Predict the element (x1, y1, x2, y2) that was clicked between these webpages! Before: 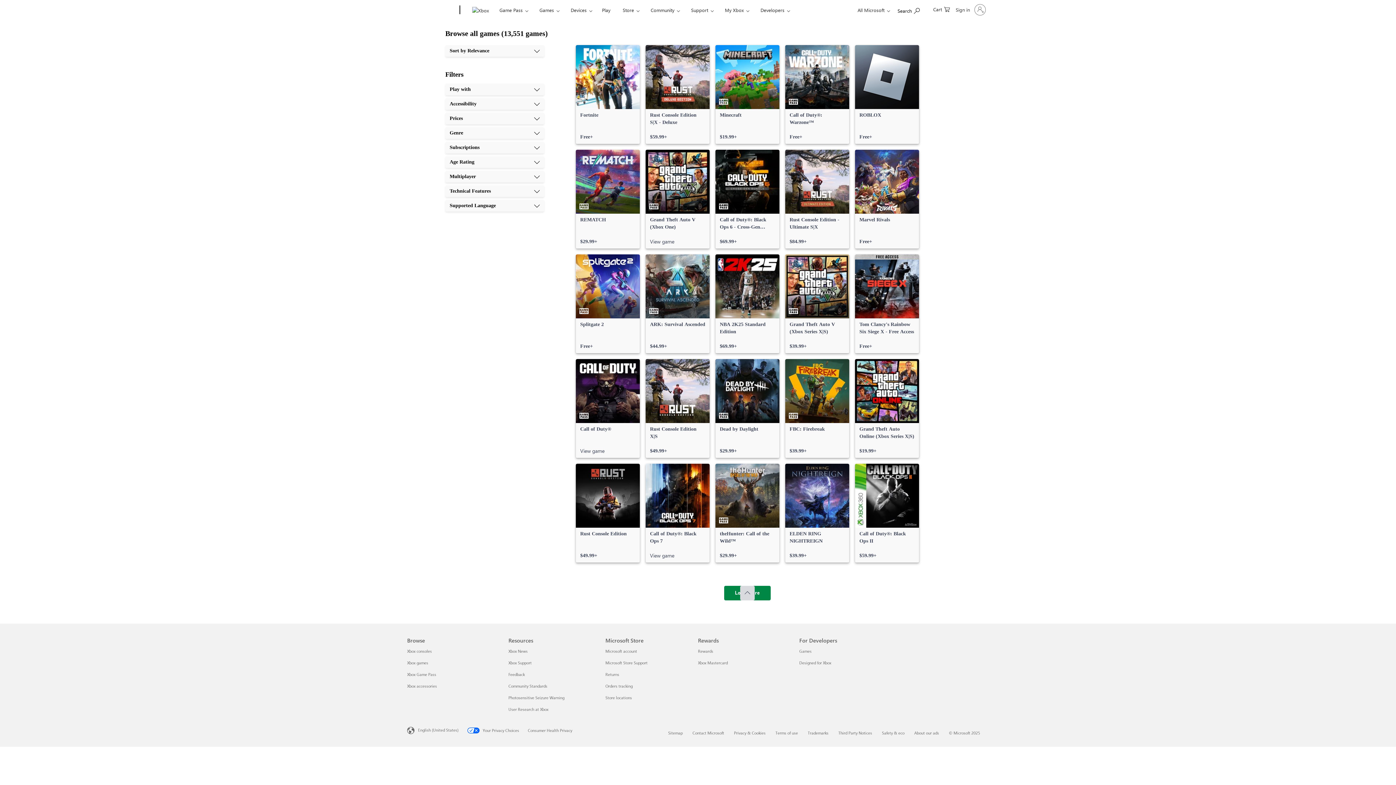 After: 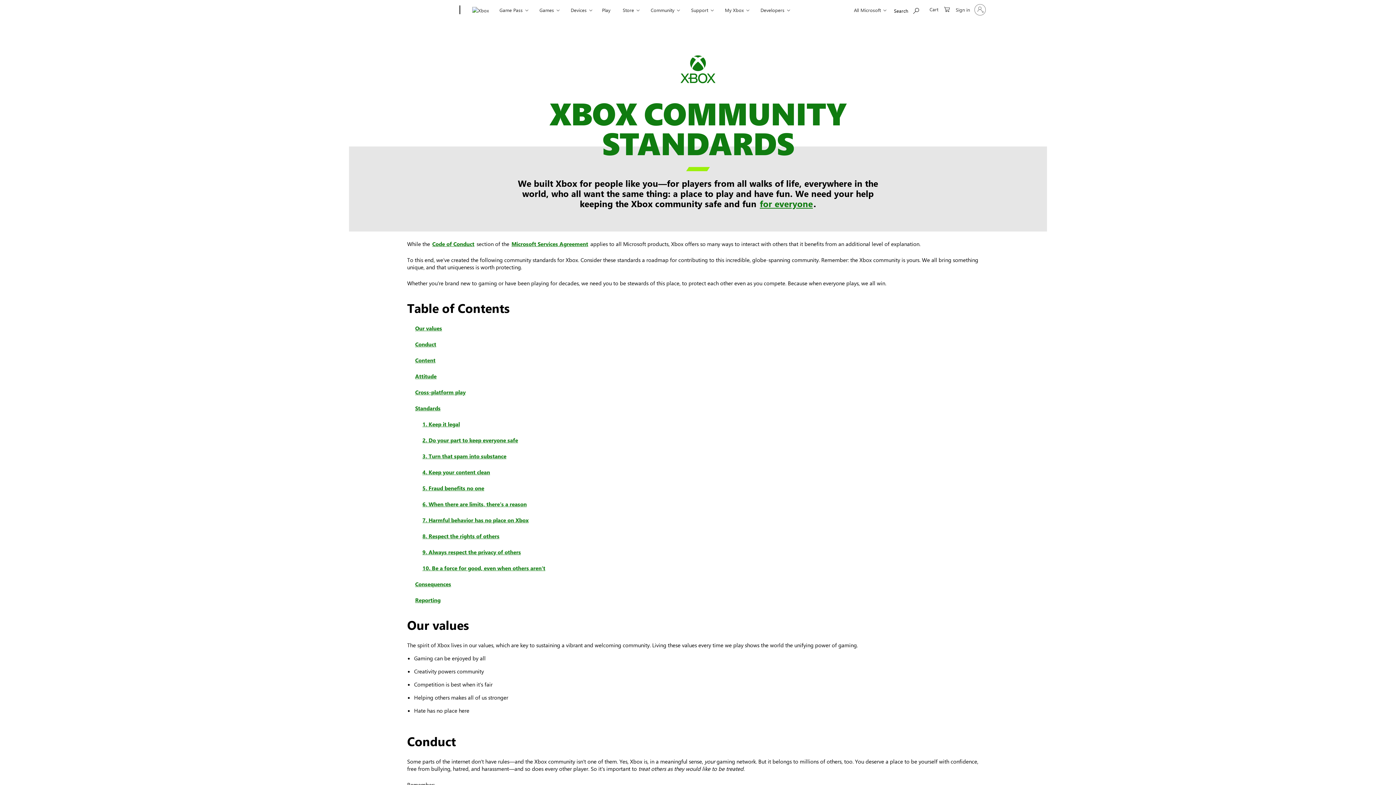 Action: bbox: (508, 684, 547, 688) label: Community Standards Resources